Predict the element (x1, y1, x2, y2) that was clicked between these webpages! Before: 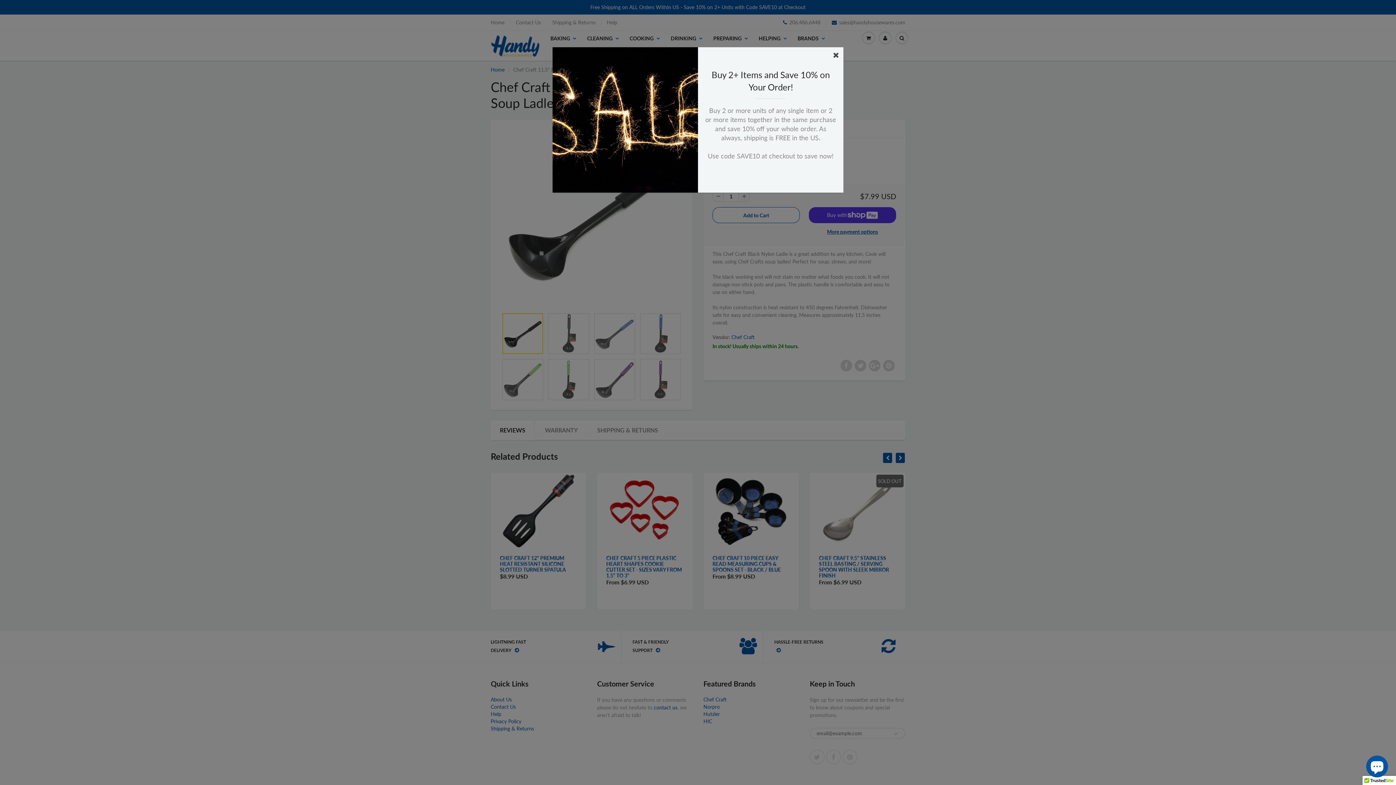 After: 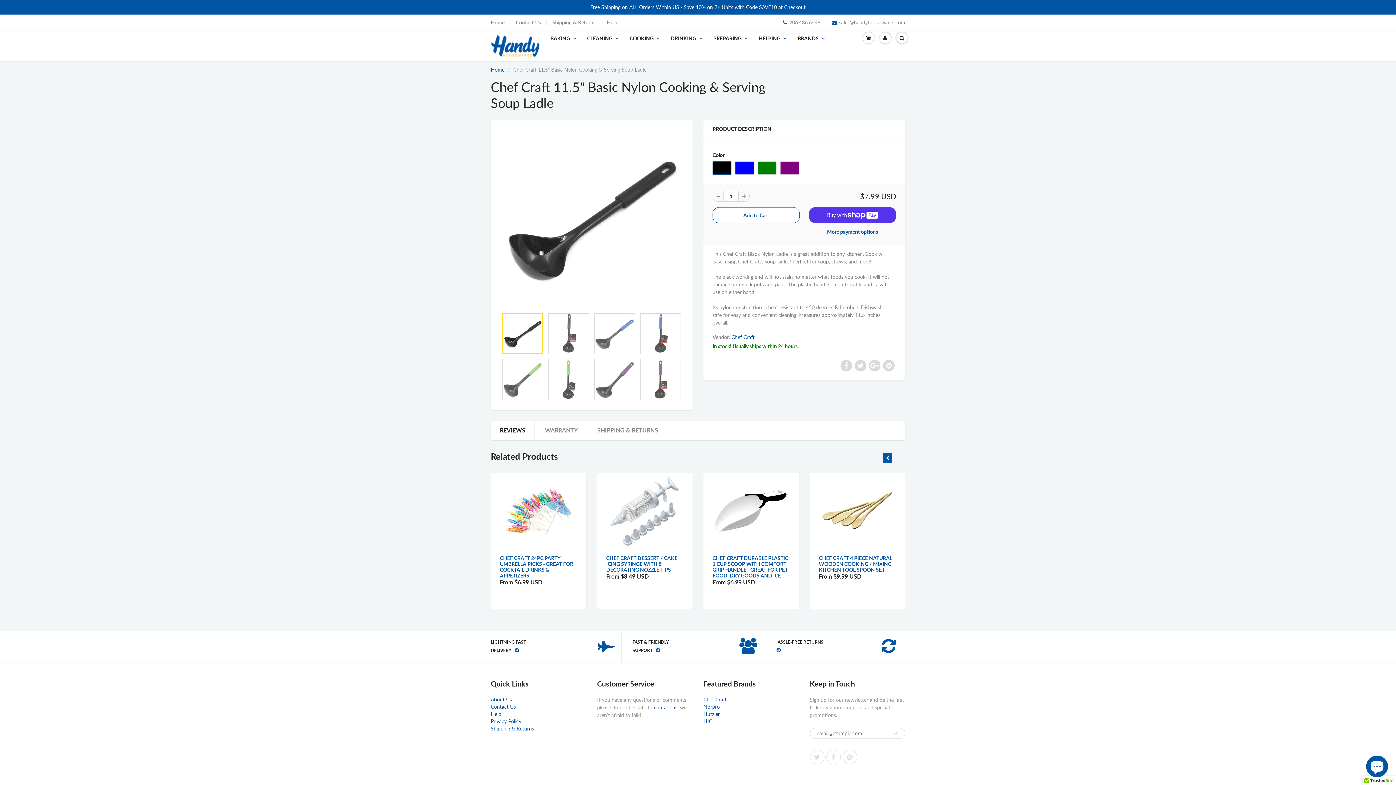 Action: bbox: (833, 50, 839, 58)